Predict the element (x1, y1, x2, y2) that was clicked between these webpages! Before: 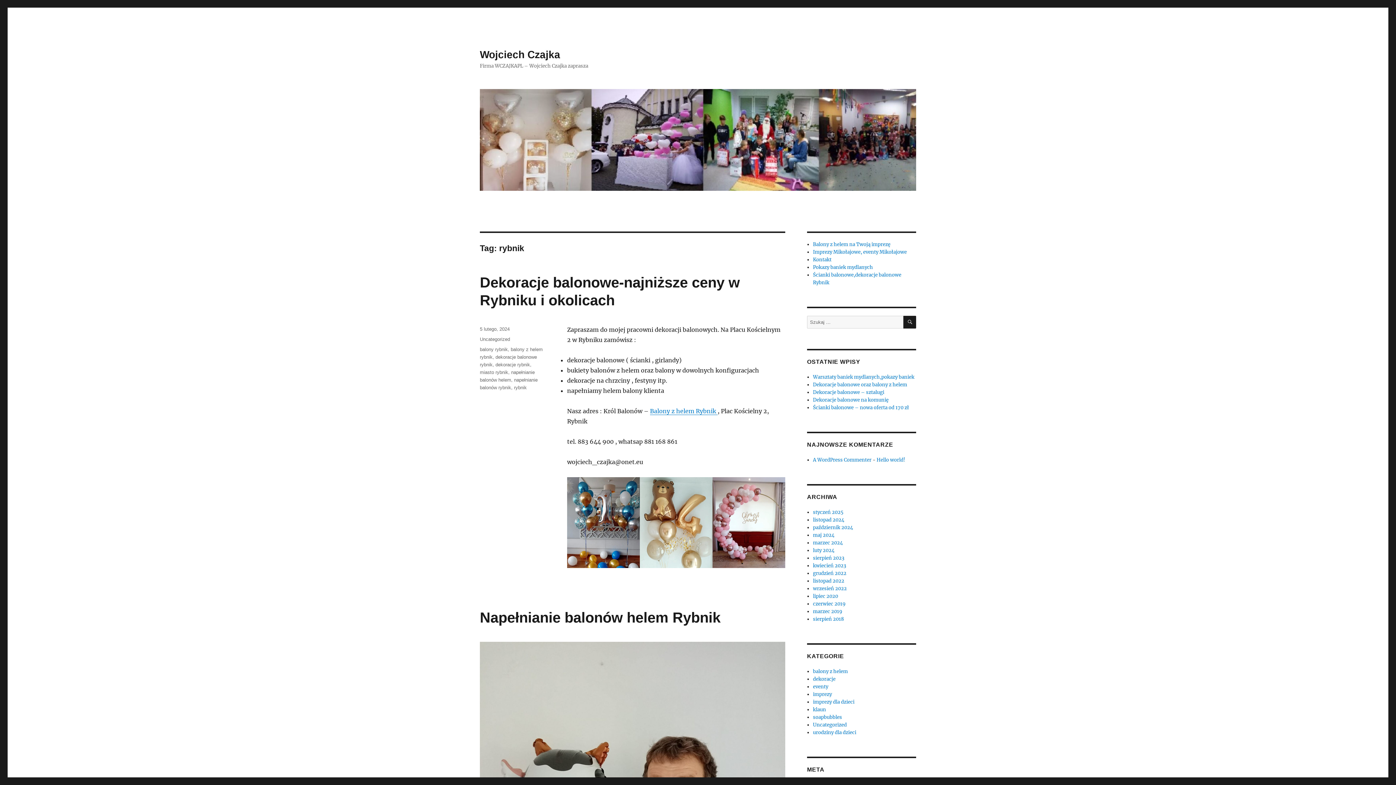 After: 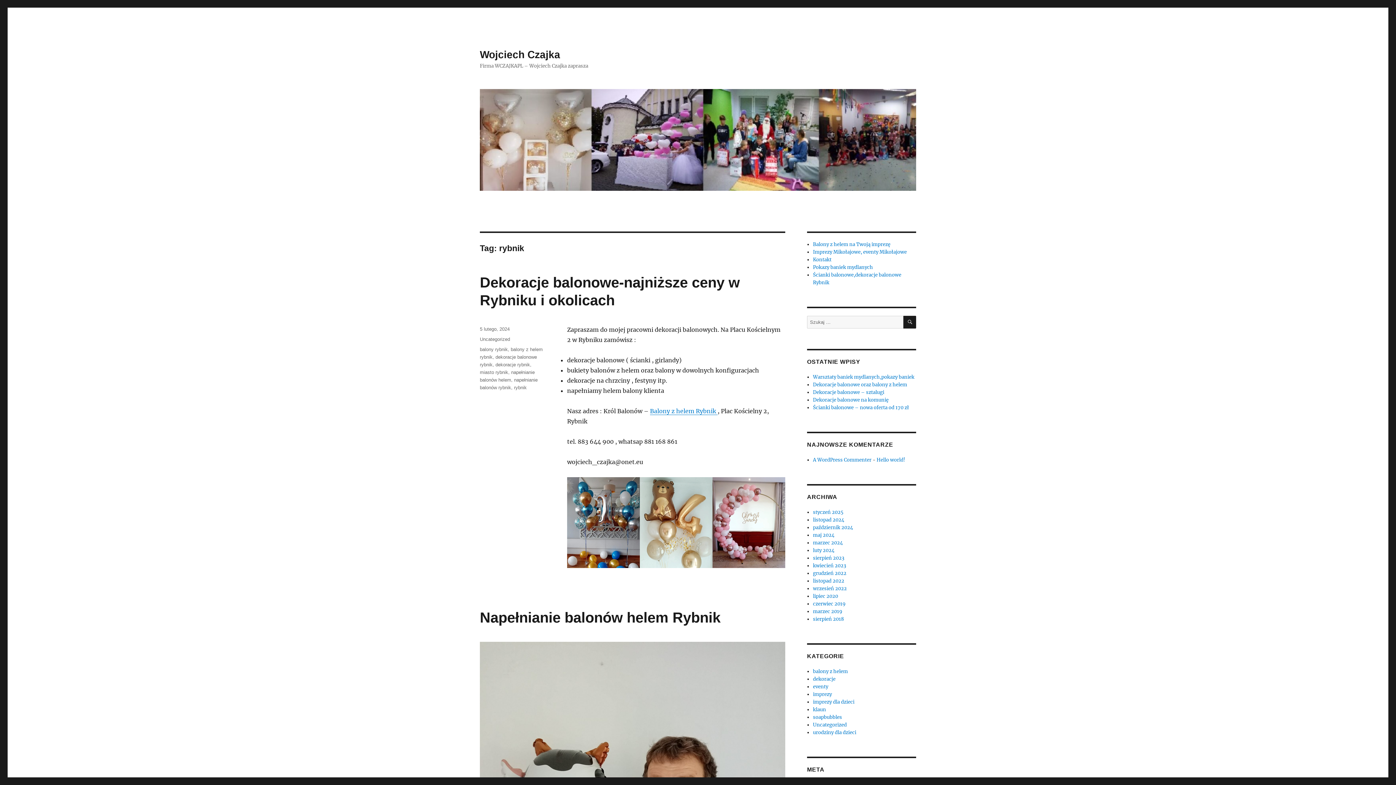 Action: bbox: (514, 385, 526, 390) label: rybnik